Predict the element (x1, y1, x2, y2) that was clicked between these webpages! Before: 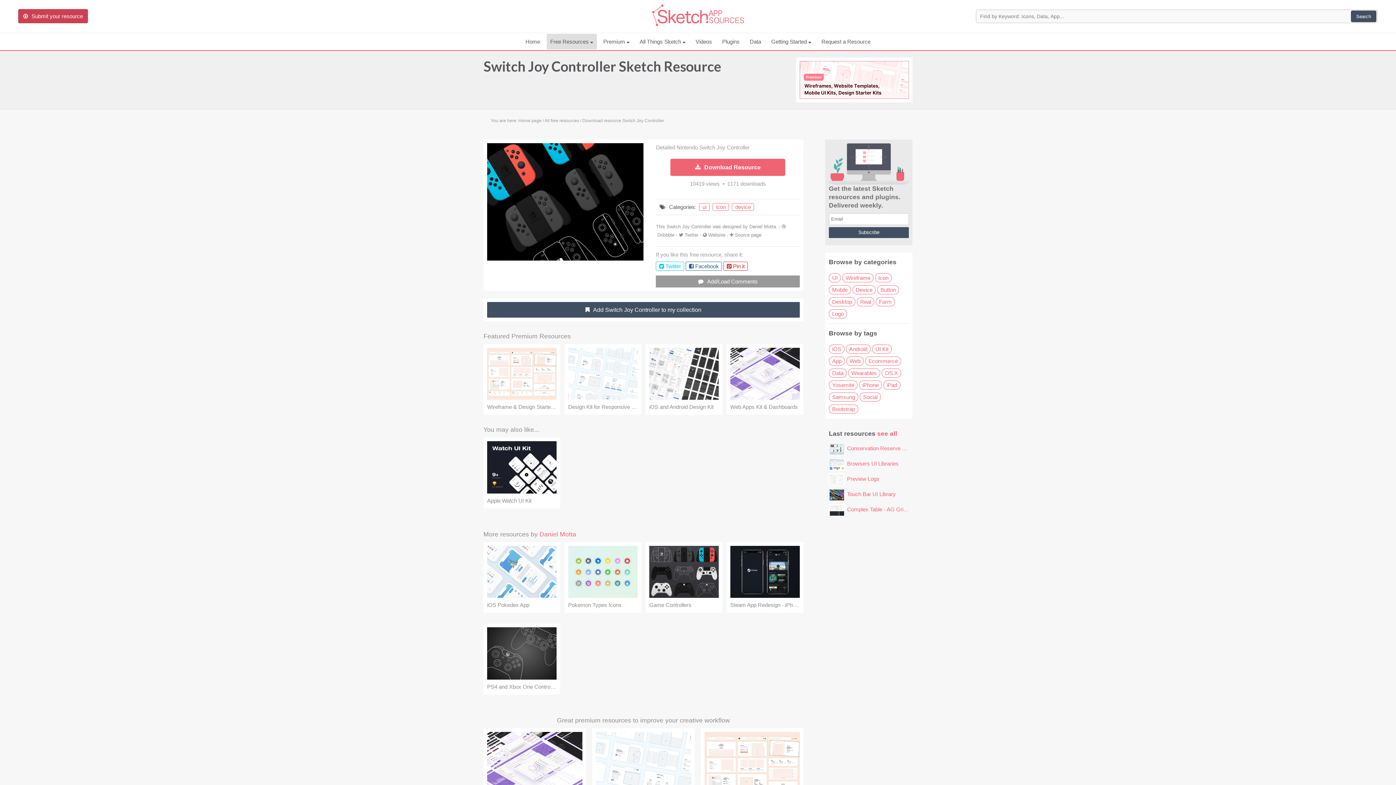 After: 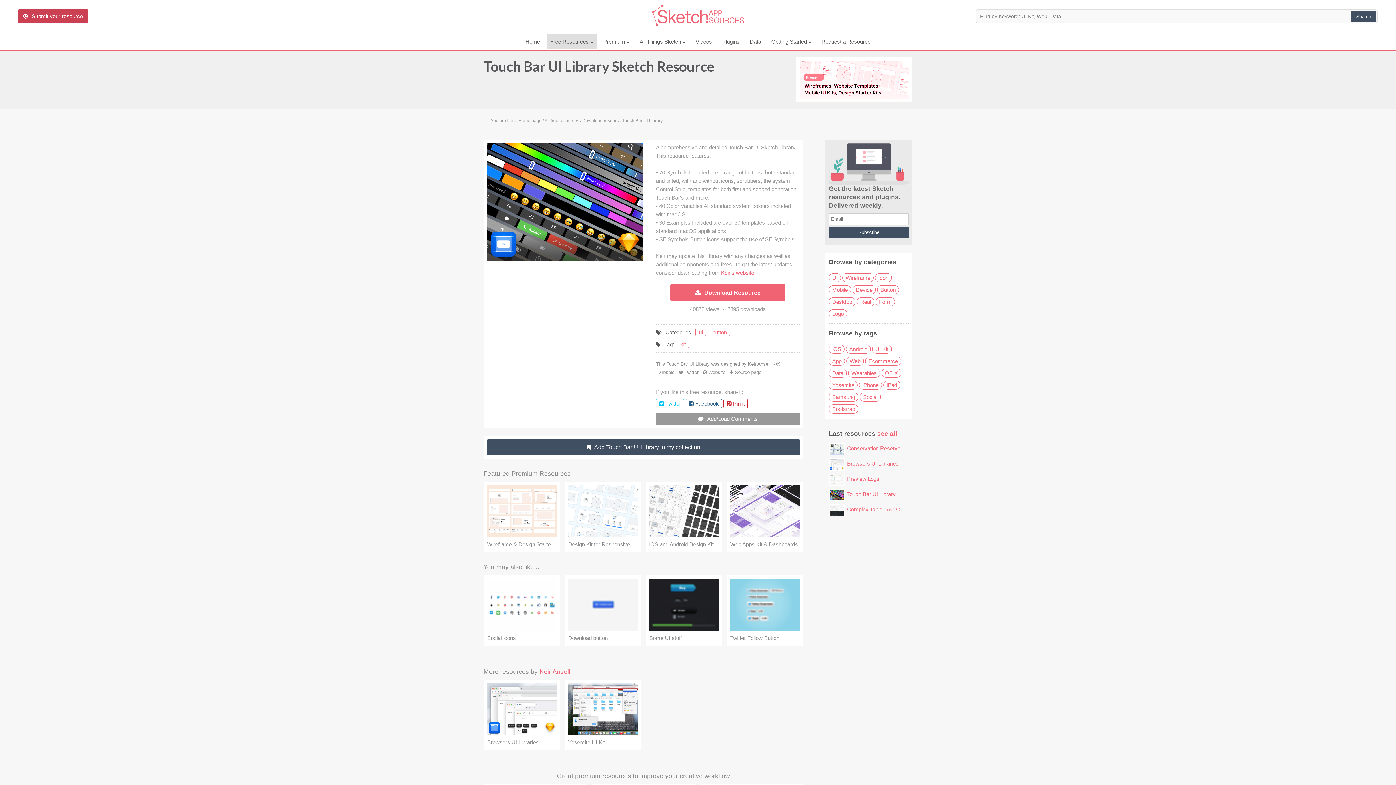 Action: bbox: (847, 491, 896, 497) label: Touch Bar UI Library